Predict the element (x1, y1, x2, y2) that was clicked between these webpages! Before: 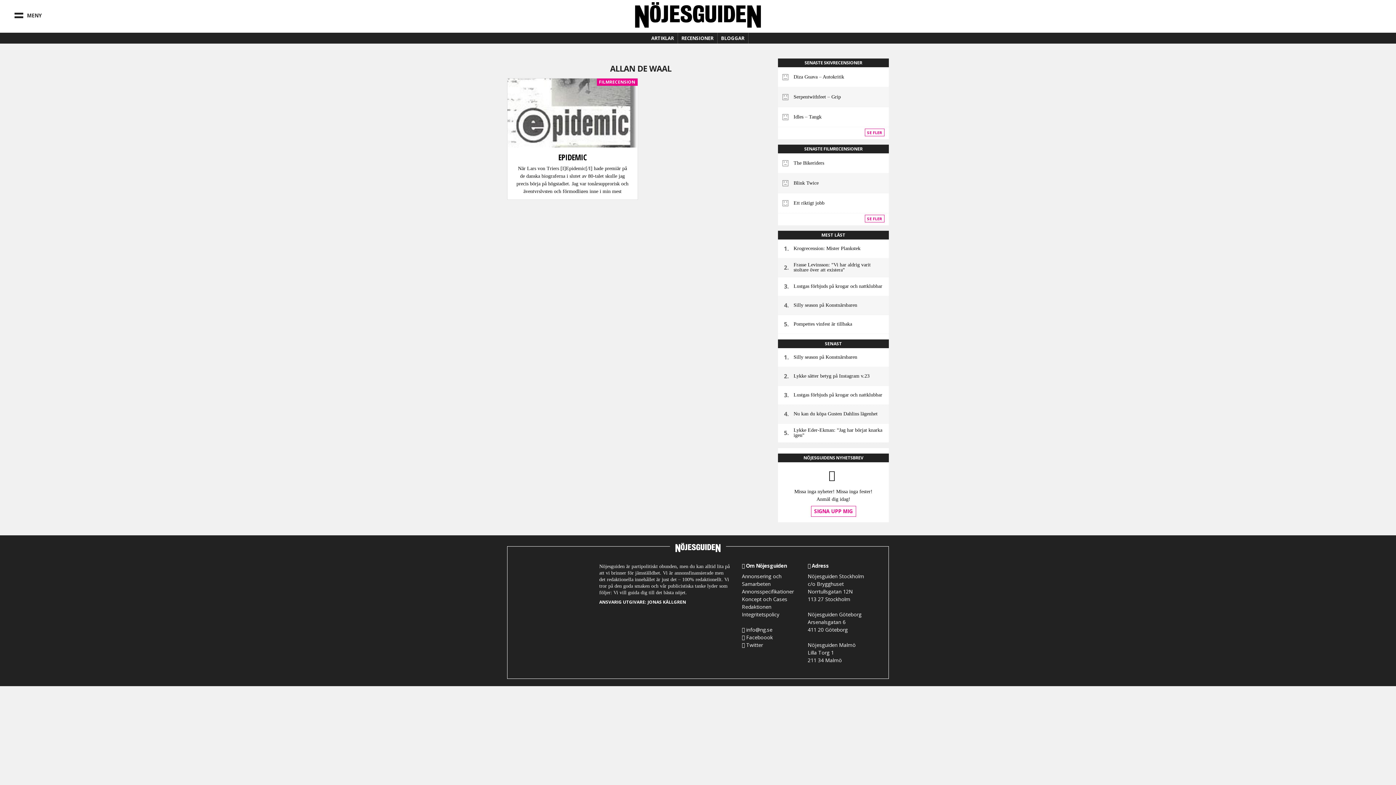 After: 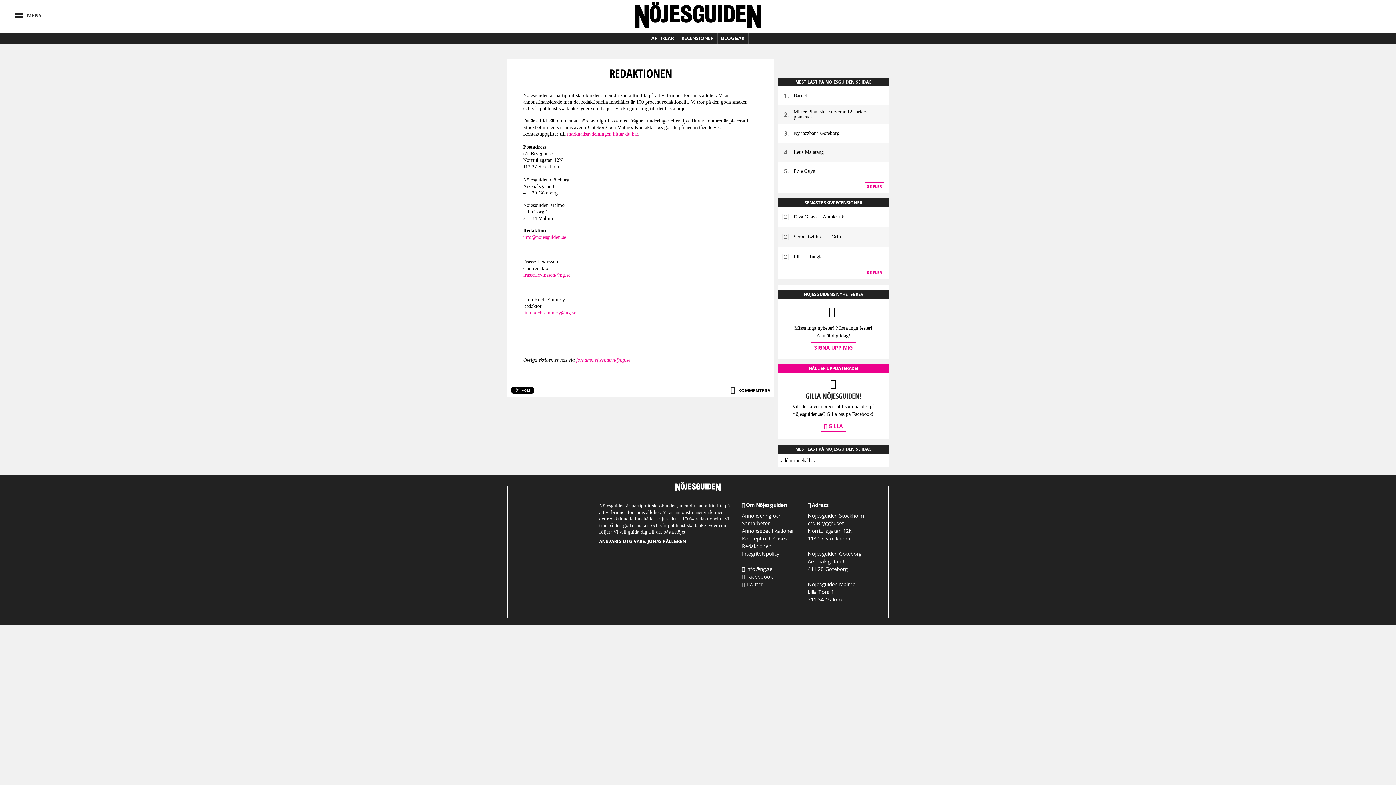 Action: bbox: (742, 603, 771, 610) label: Redaktionen